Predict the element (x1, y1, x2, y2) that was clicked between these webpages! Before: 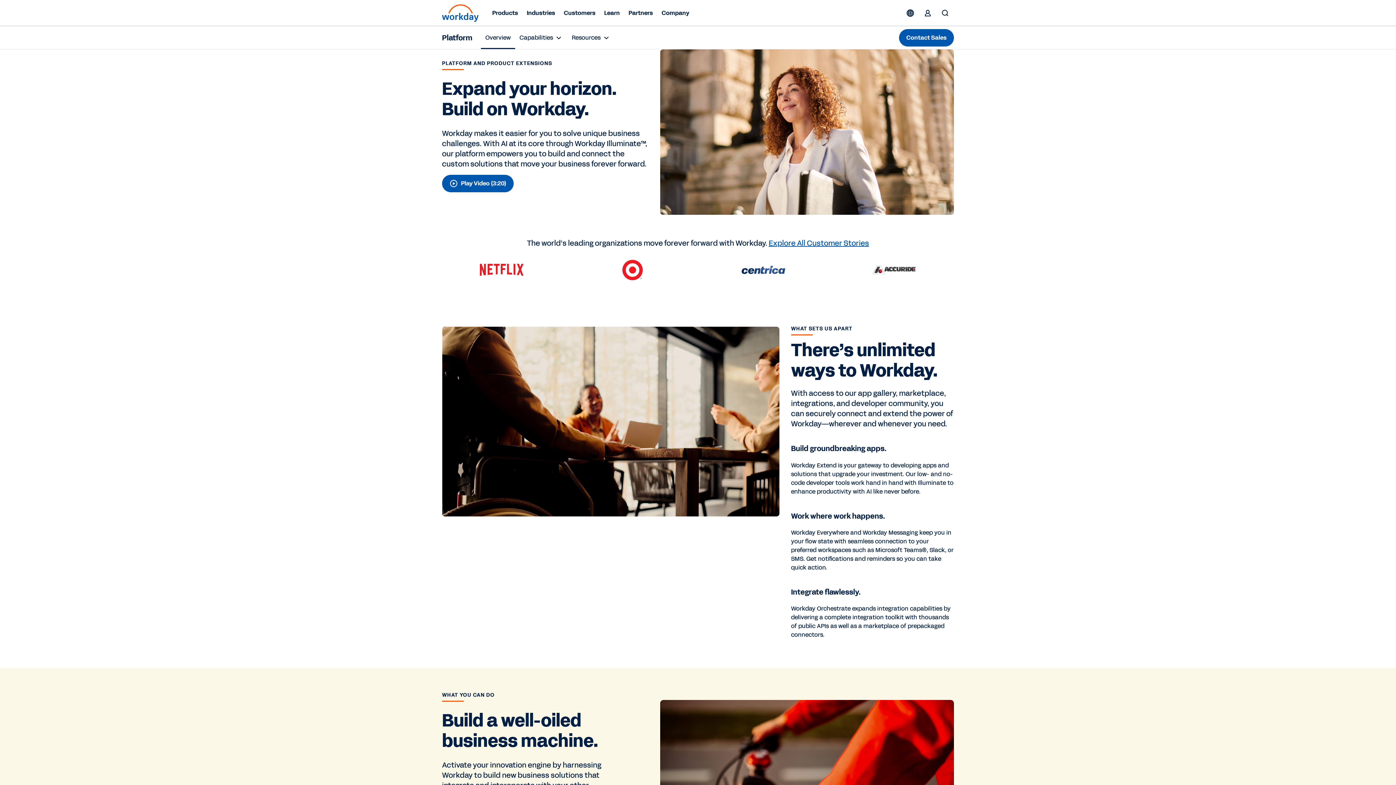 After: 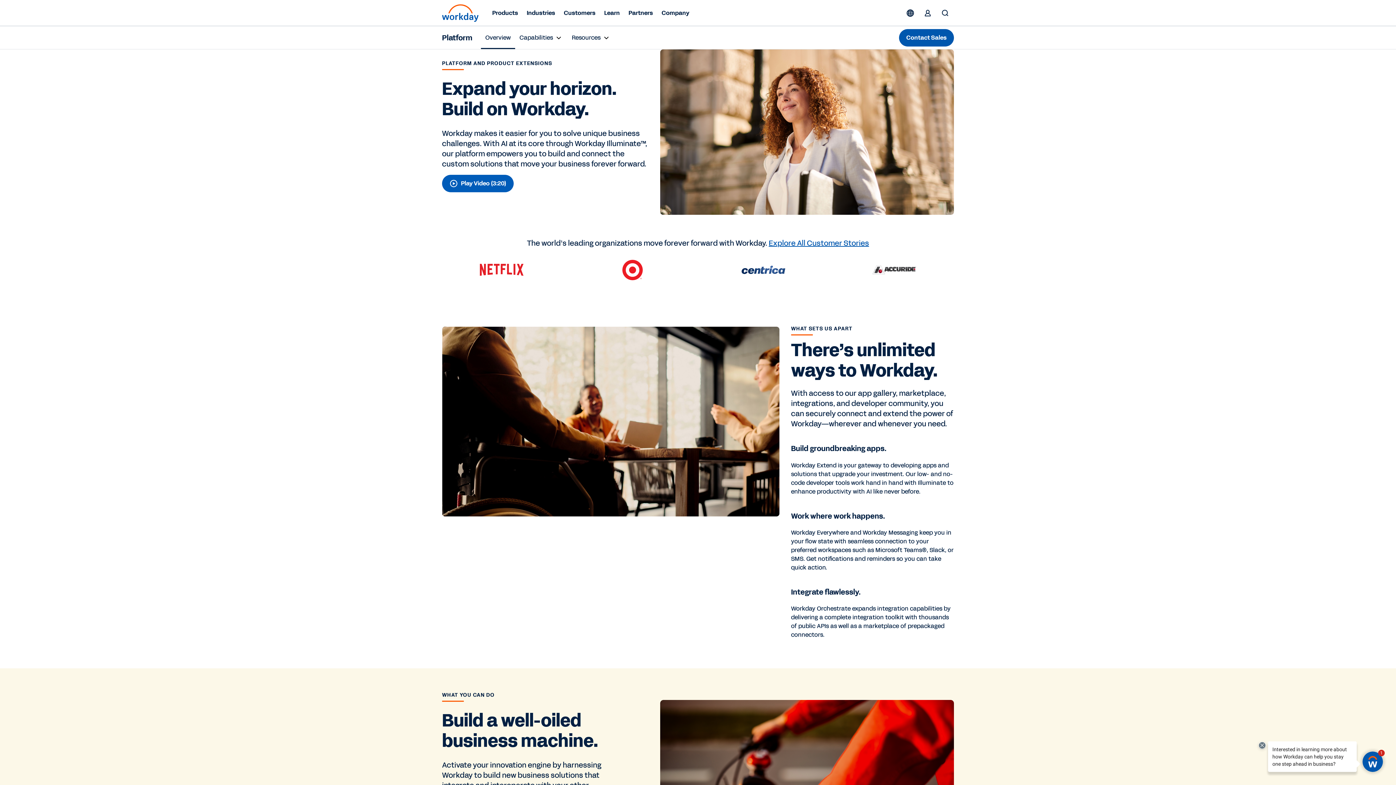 Action: bbox: (442, 175, 513, 192) label: View the Workday Enterprise Management Cloud Platform Demo